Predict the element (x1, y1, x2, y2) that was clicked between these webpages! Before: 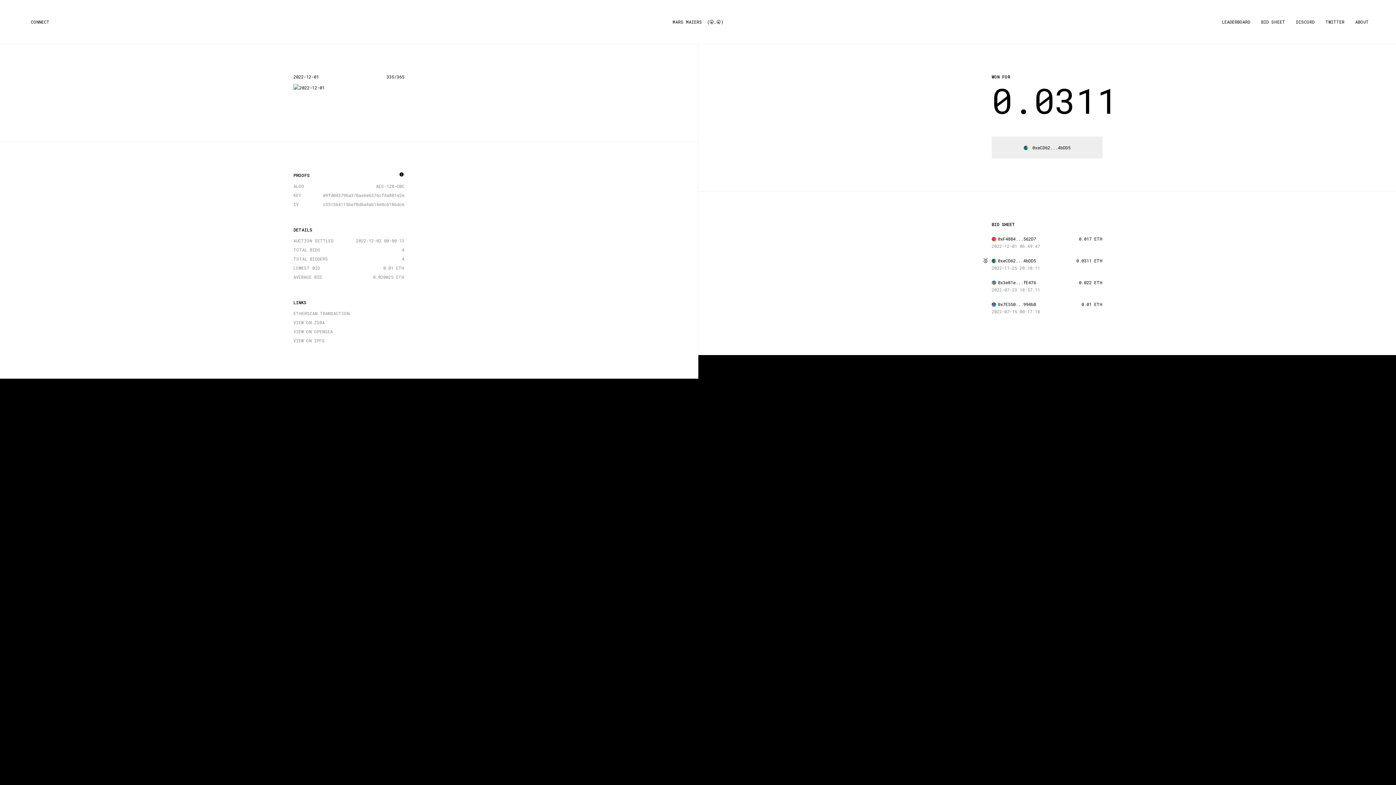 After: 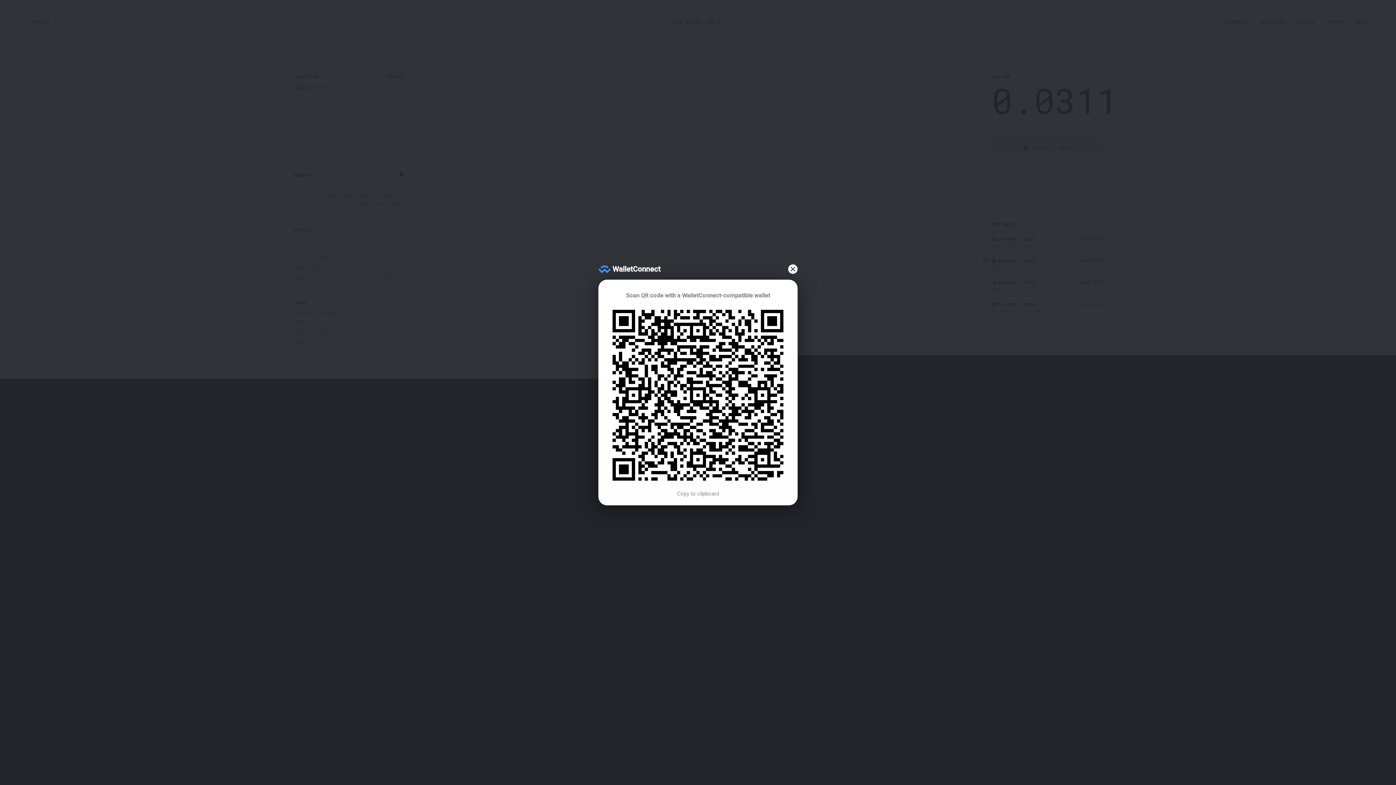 Action: label: CONNECT bbox: (30, 18, 49, 24)